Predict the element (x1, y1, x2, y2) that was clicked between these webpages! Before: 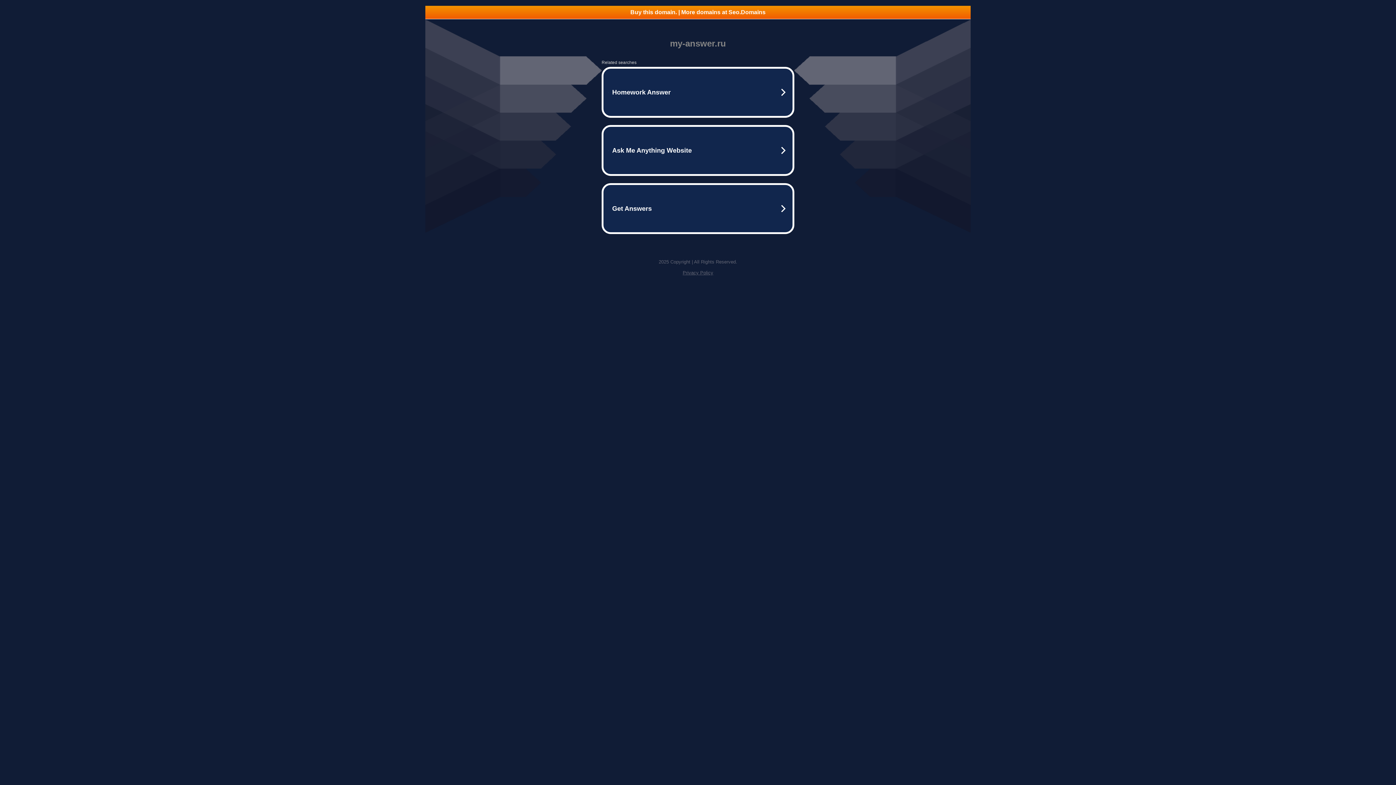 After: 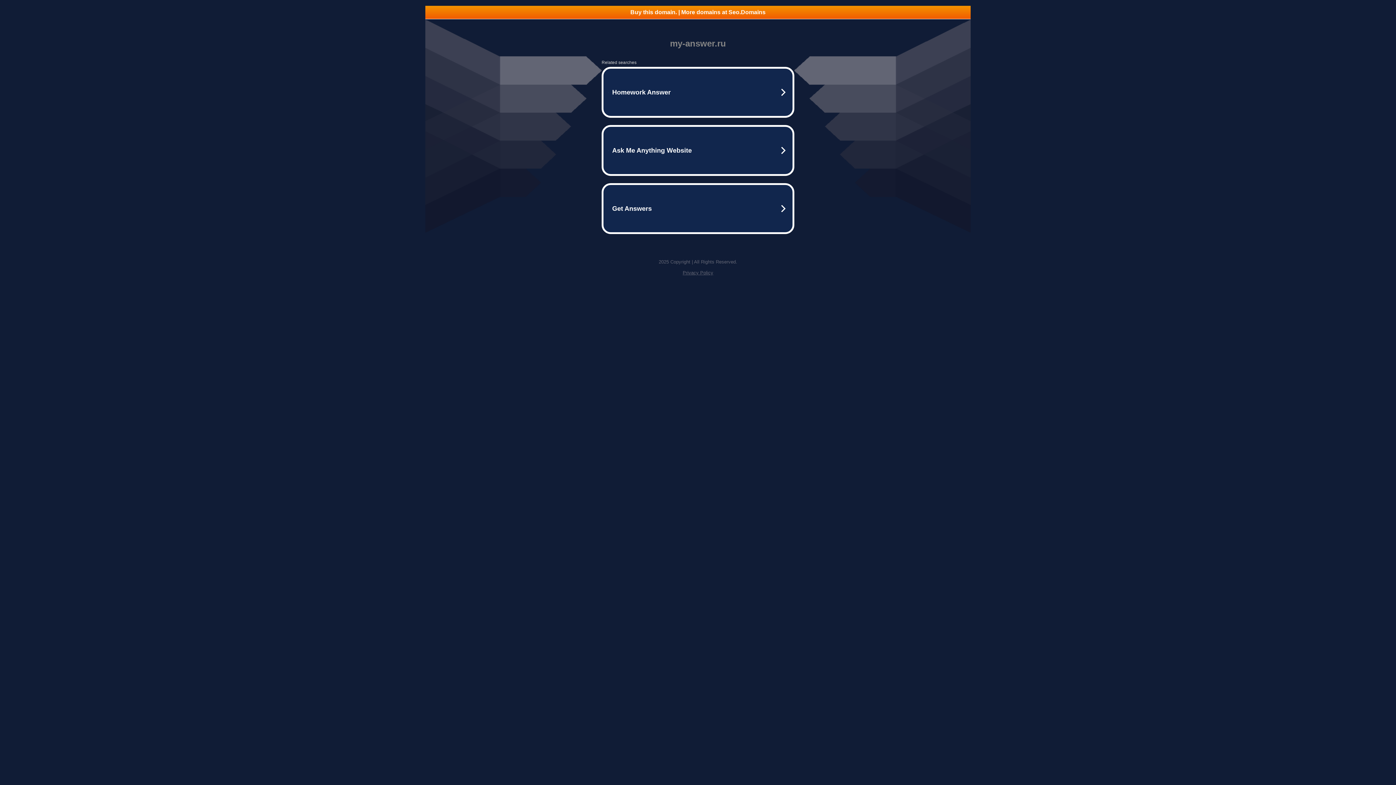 Action: label: Privacy Policy bbox: (682, 270, 713, 275)